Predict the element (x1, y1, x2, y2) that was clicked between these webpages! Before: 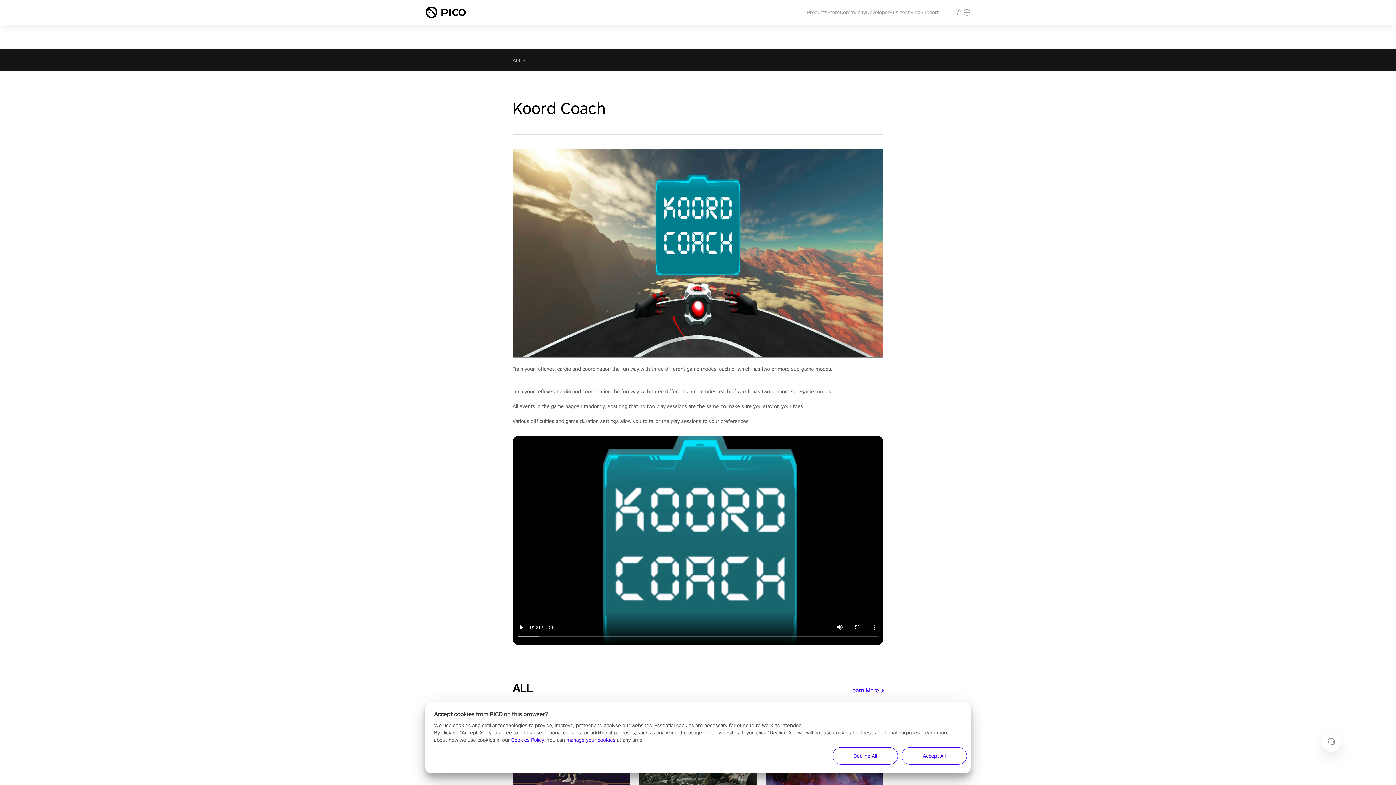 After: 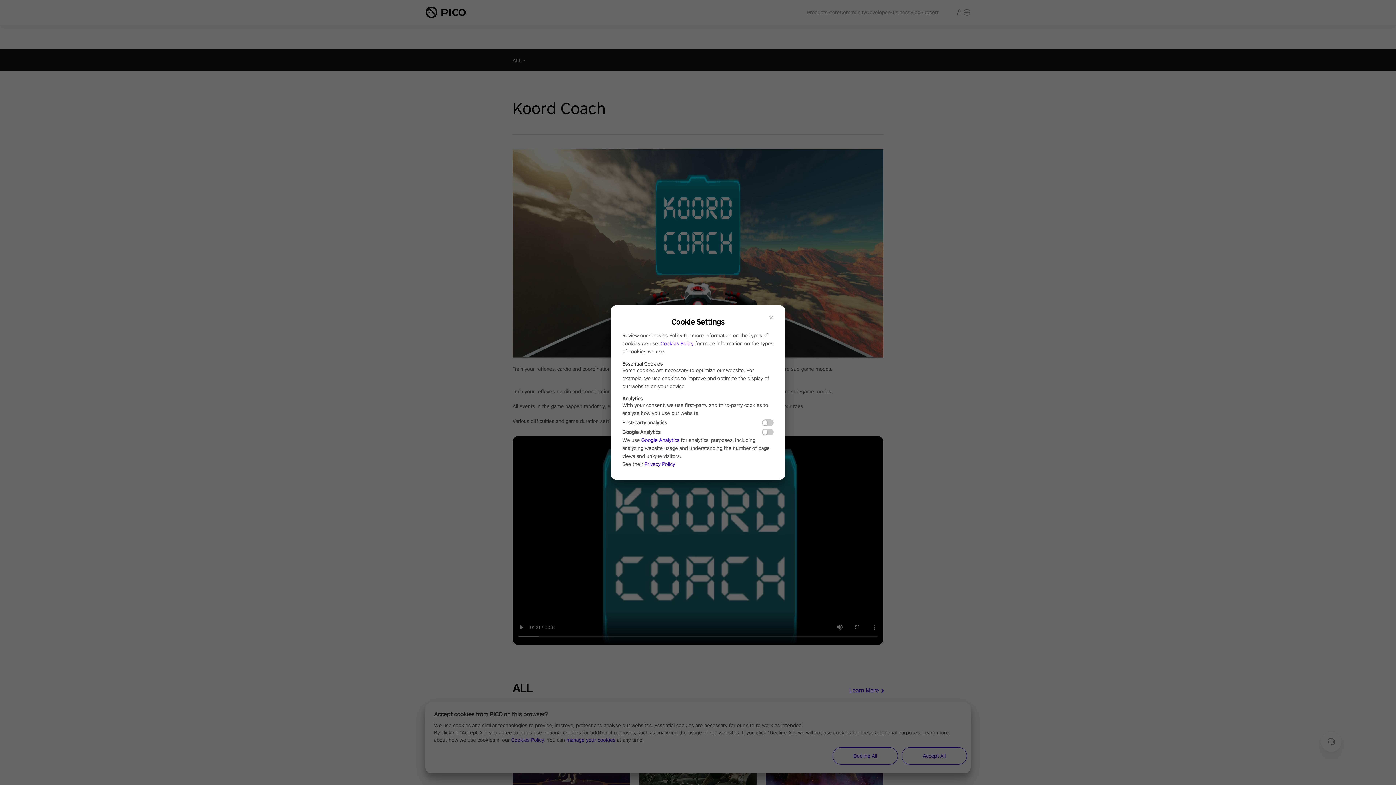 Action: label: manage your cookies bbox: (566, 737, 615, 743)